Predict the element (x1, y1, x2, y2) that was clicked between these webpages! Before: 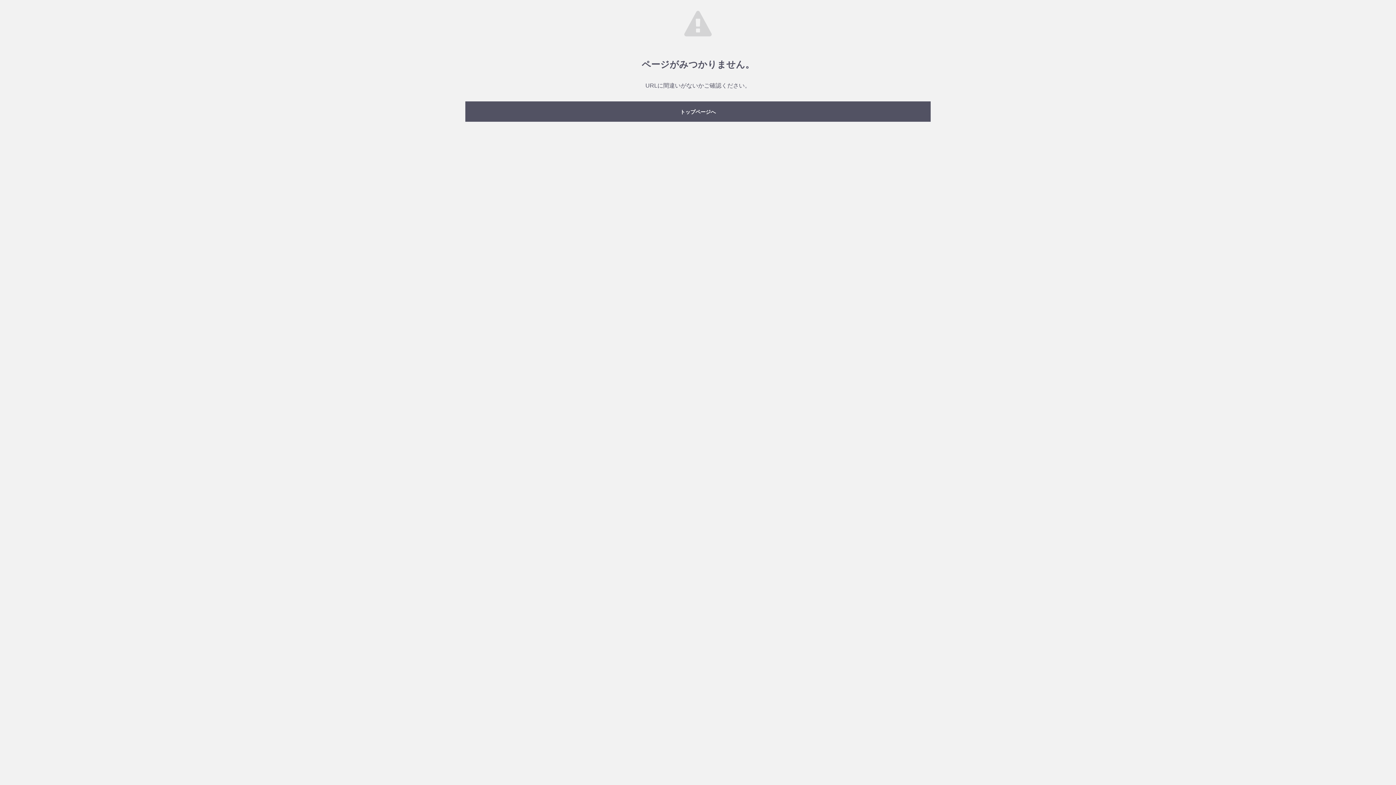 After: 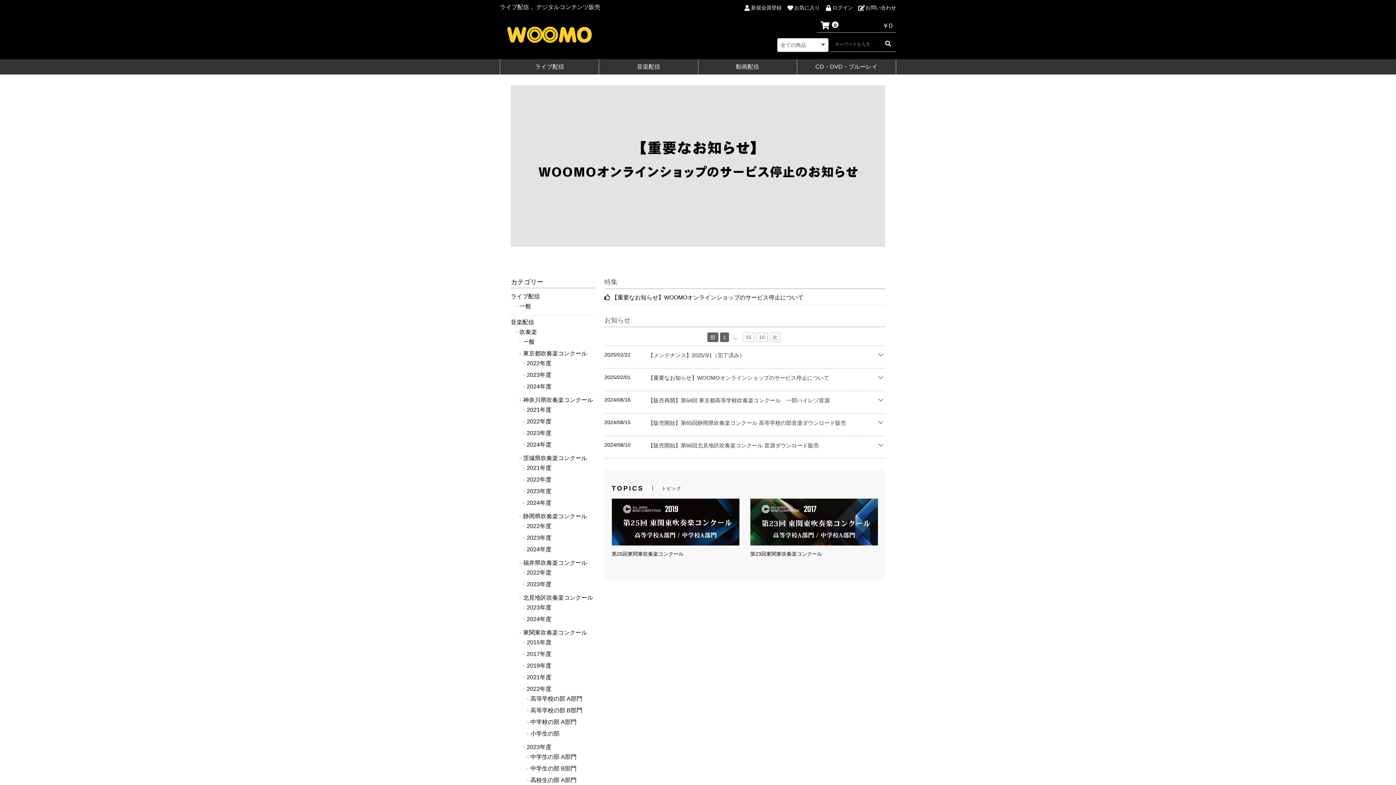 Action: bbox: (465, 101, 930, 121) label: トップページへ